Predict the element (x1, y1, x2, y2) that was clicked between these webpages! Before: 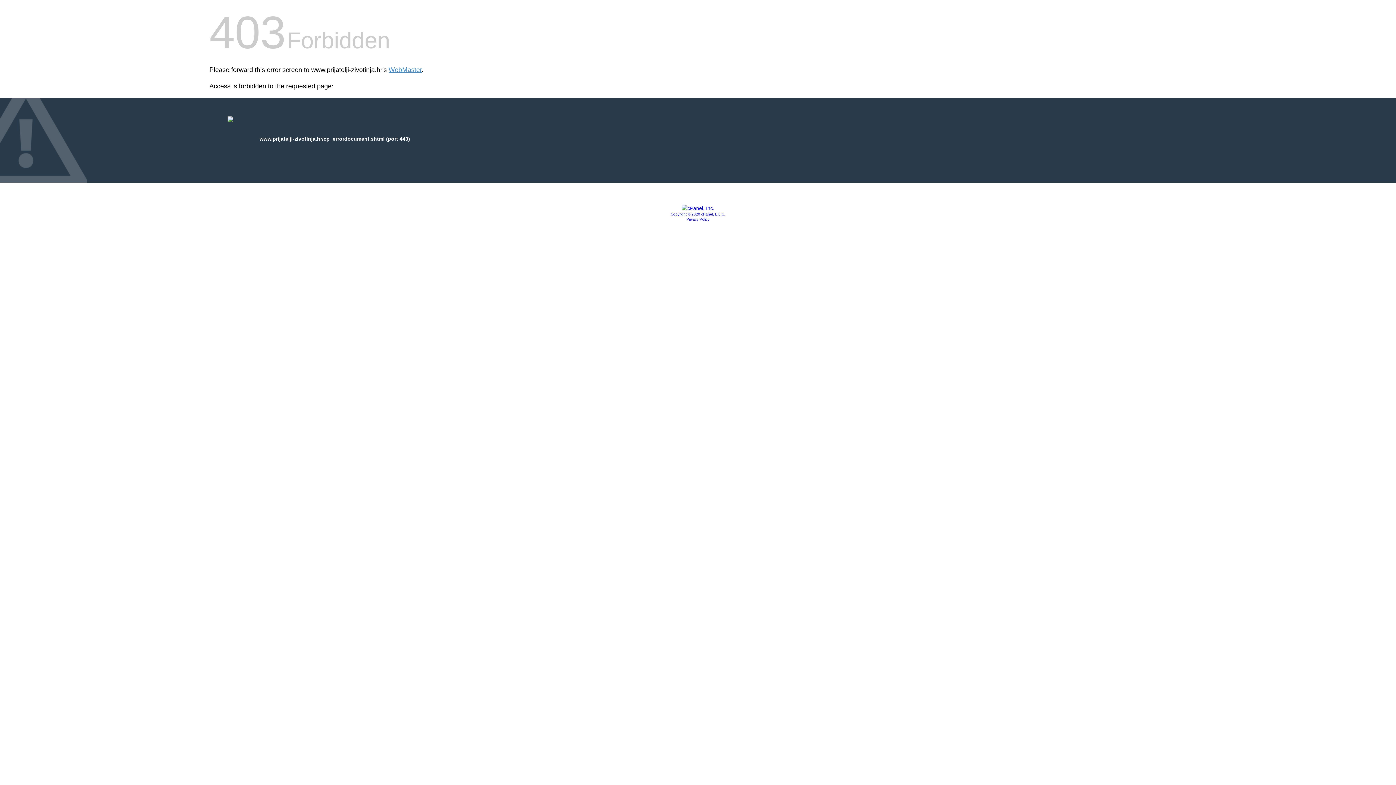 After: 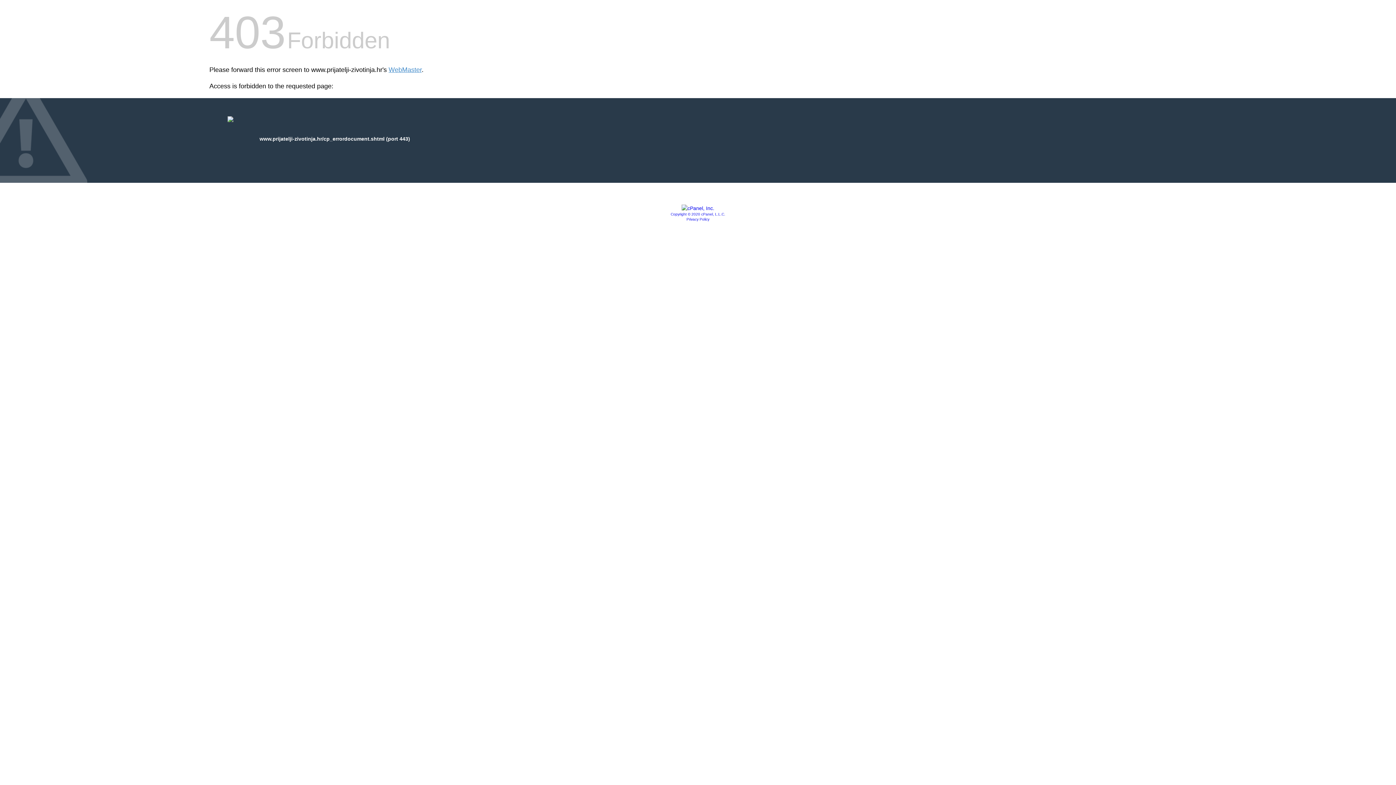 Action: bbox: (681, 205, 714, 211)